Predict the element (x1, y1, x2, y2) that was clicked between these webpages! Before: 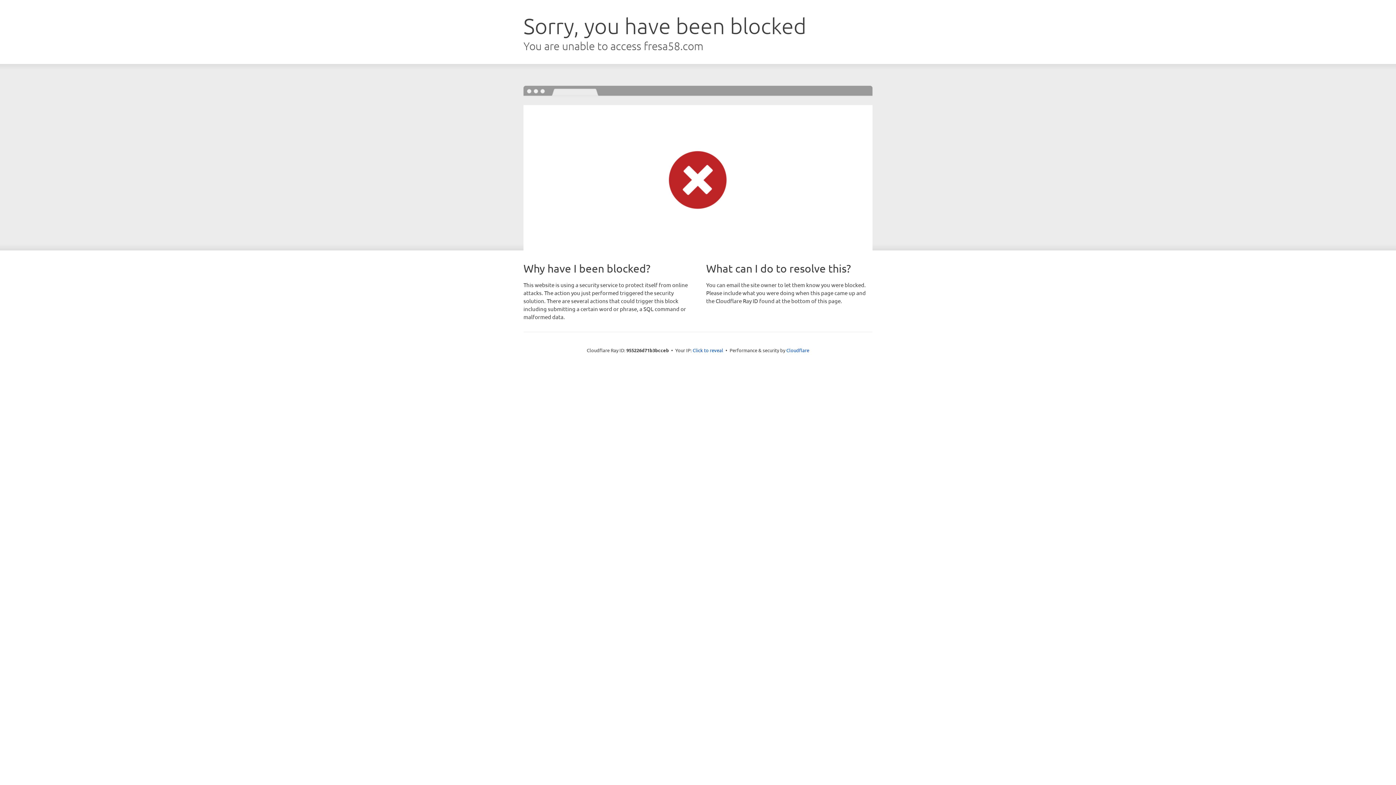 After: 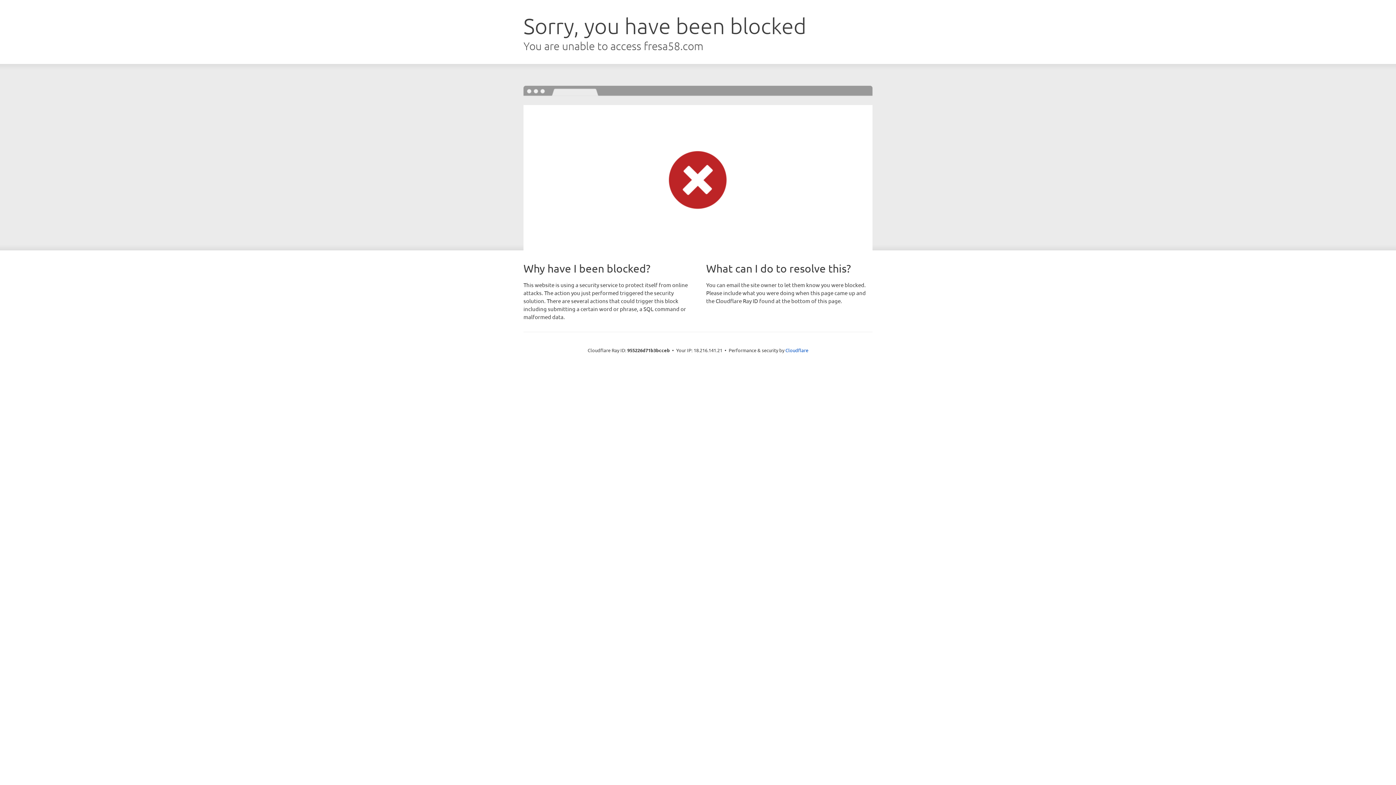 Action: bbox: (692, 346, 723, 353) label: Click to reveal